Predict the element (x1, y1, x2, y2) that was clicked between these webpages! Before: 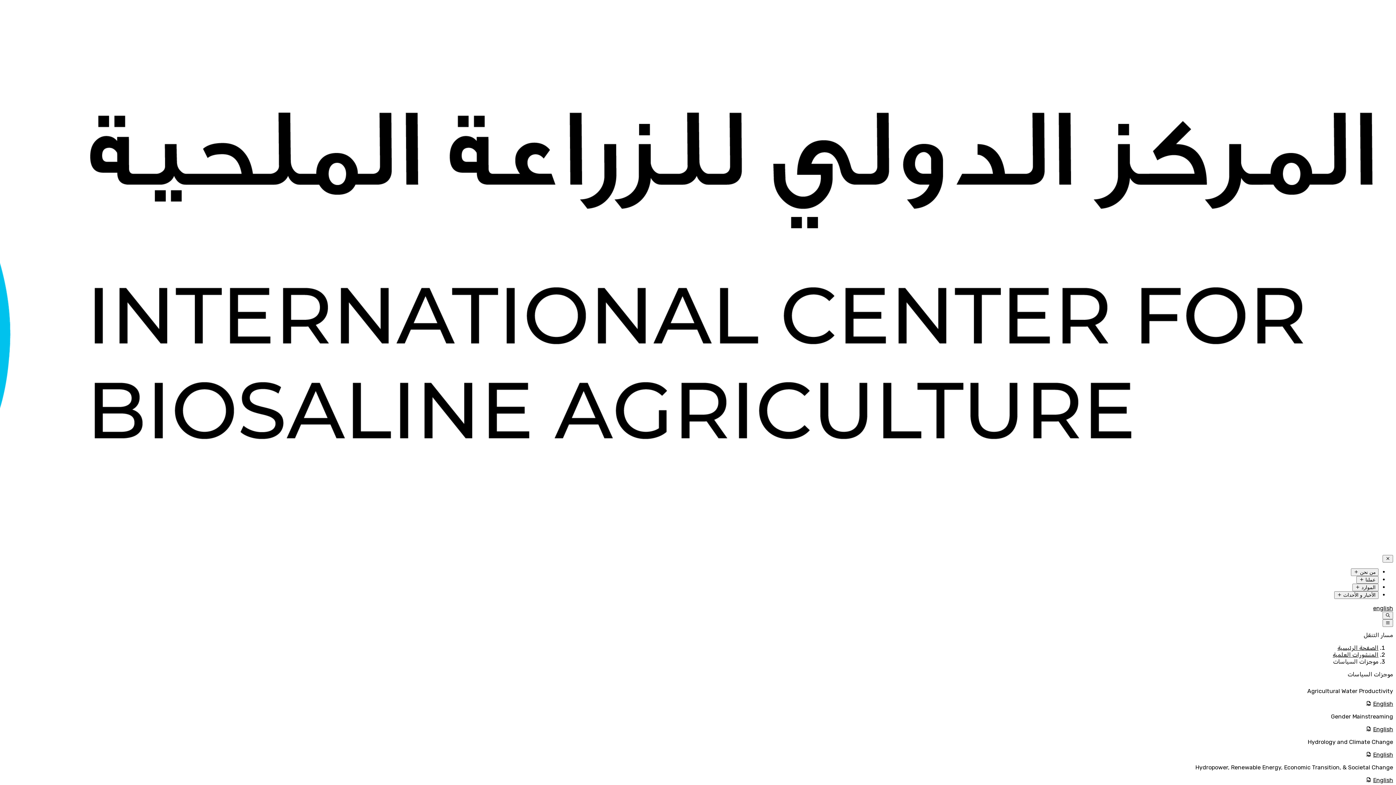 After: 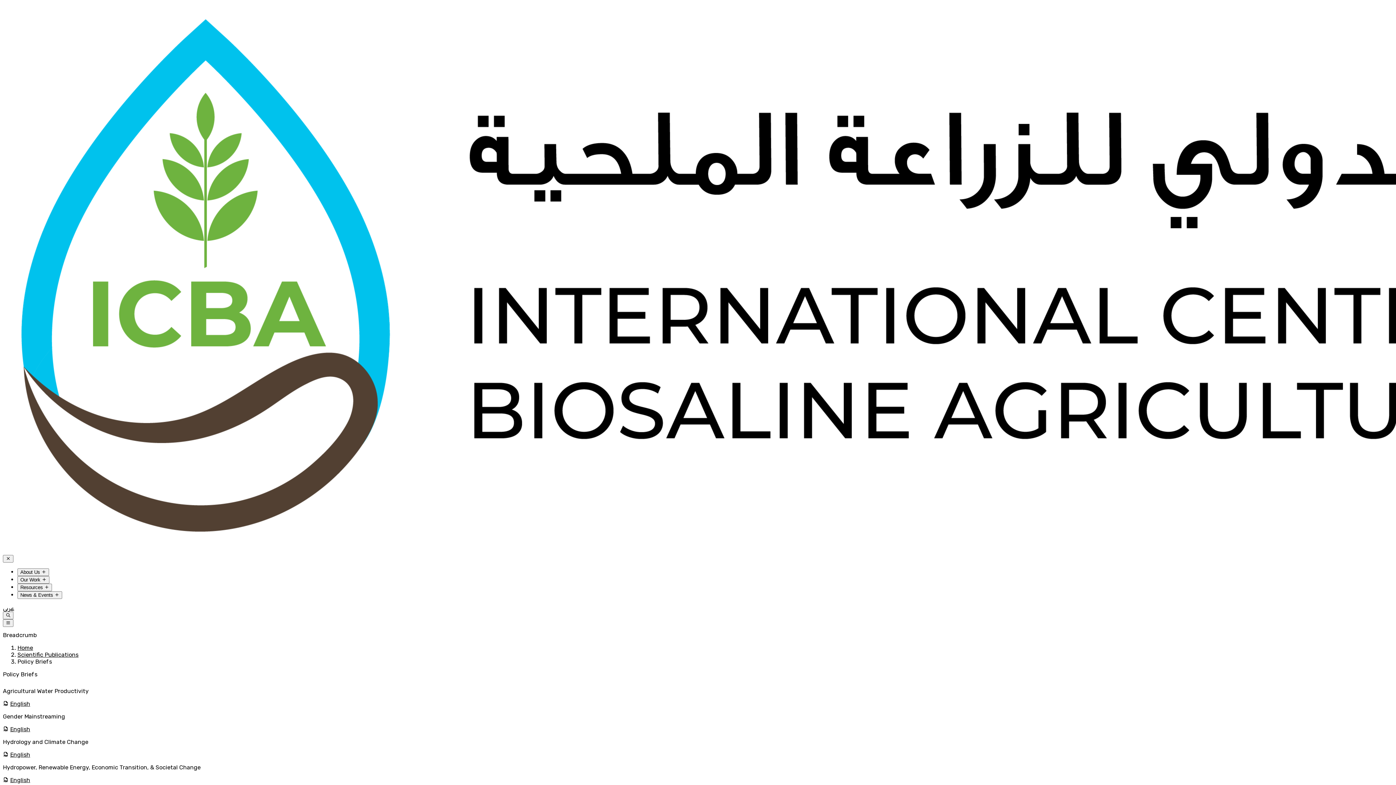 Action: bbox: (1373, 605, 1393, 612) label: english